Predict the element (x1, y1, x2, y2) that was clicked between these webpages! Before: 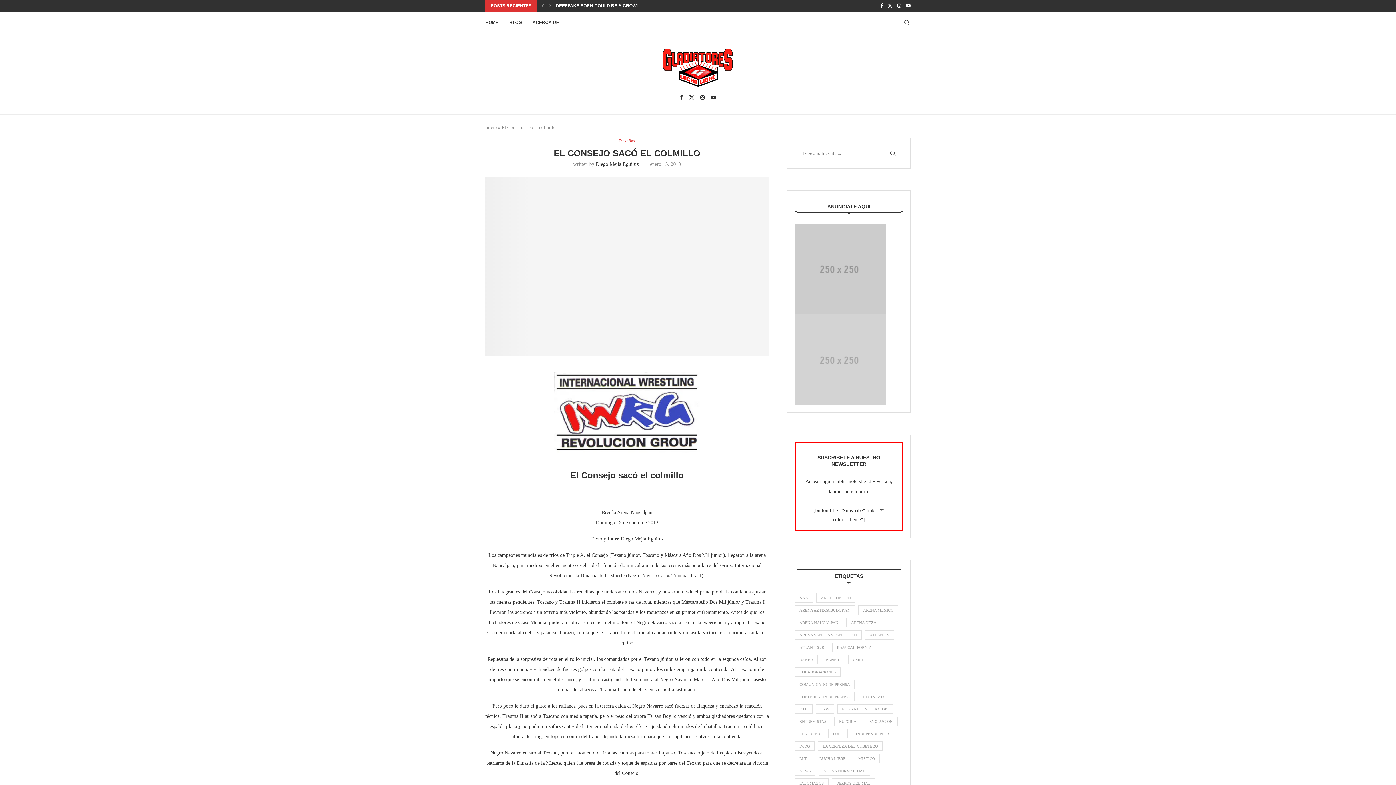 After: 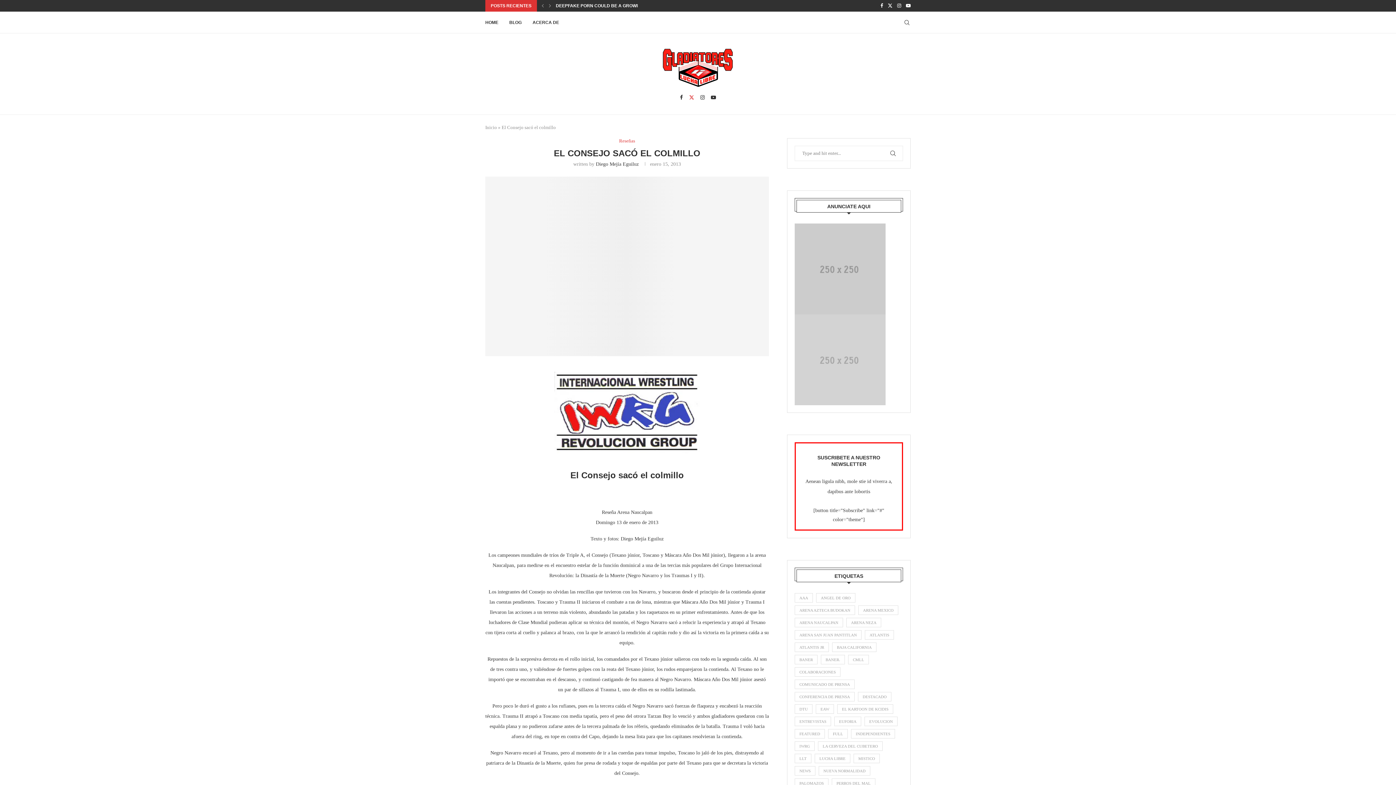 Action: bbox: (689, 94, 694, 100) label: Twitter